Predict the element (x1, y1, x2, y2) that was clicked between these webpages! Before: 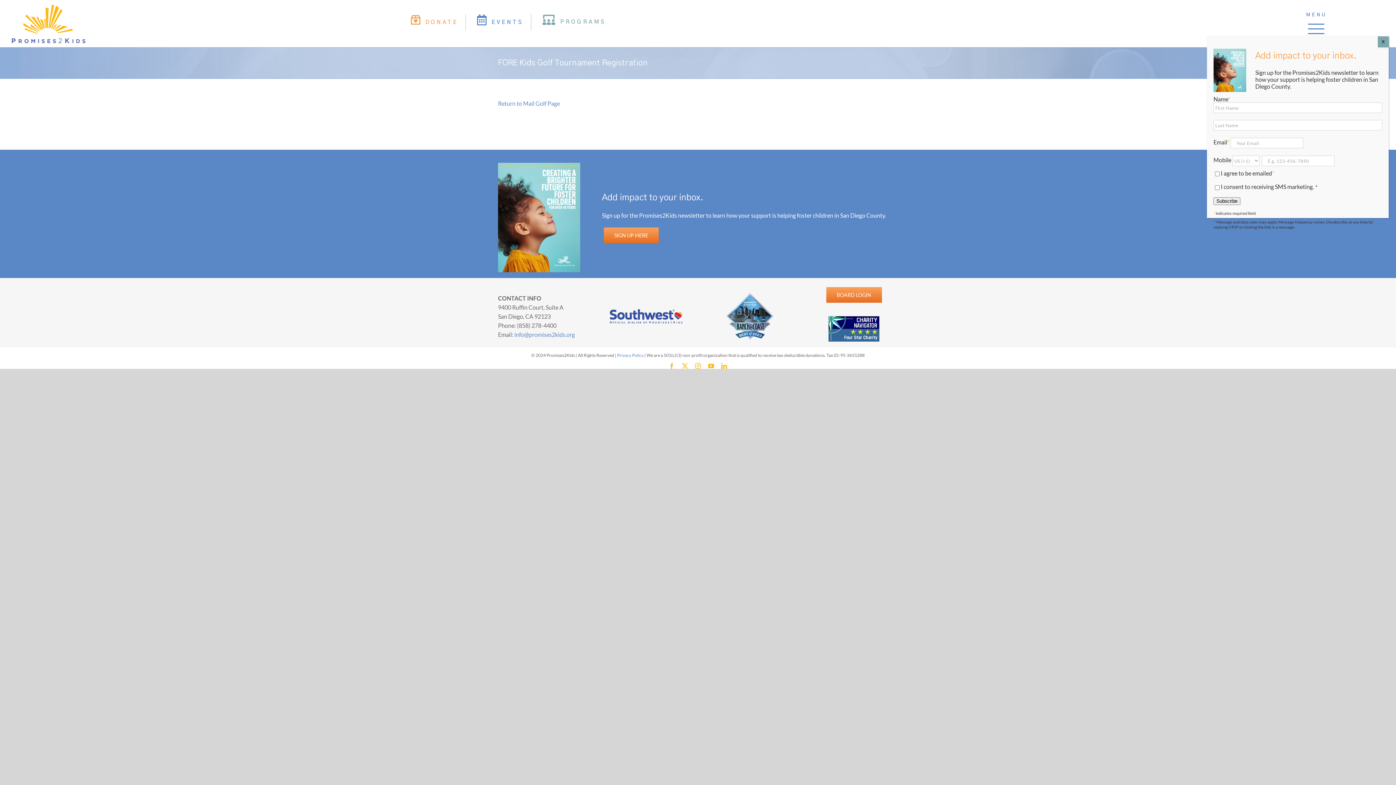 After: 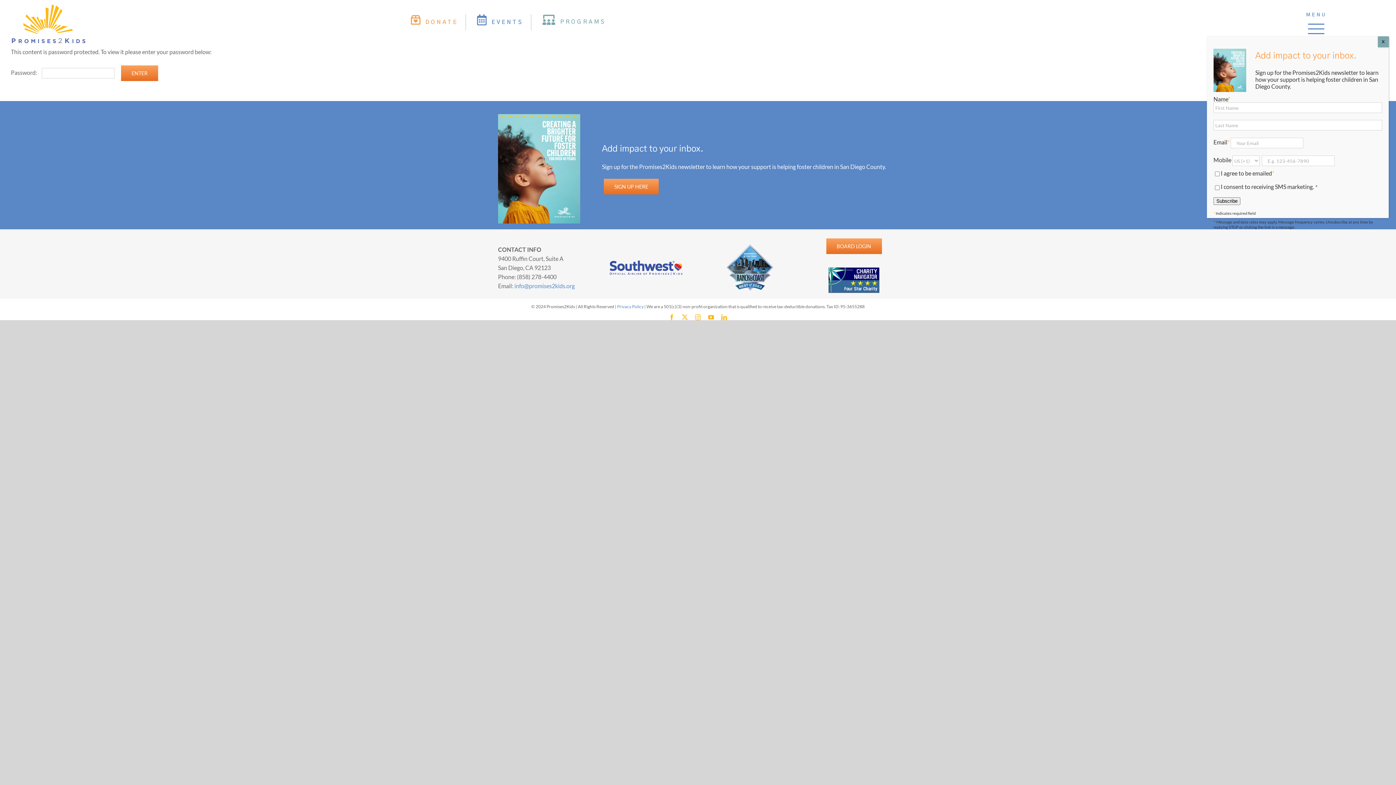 Action: bbox: (826, 287, 882, 302) label: BOARD LOGIN